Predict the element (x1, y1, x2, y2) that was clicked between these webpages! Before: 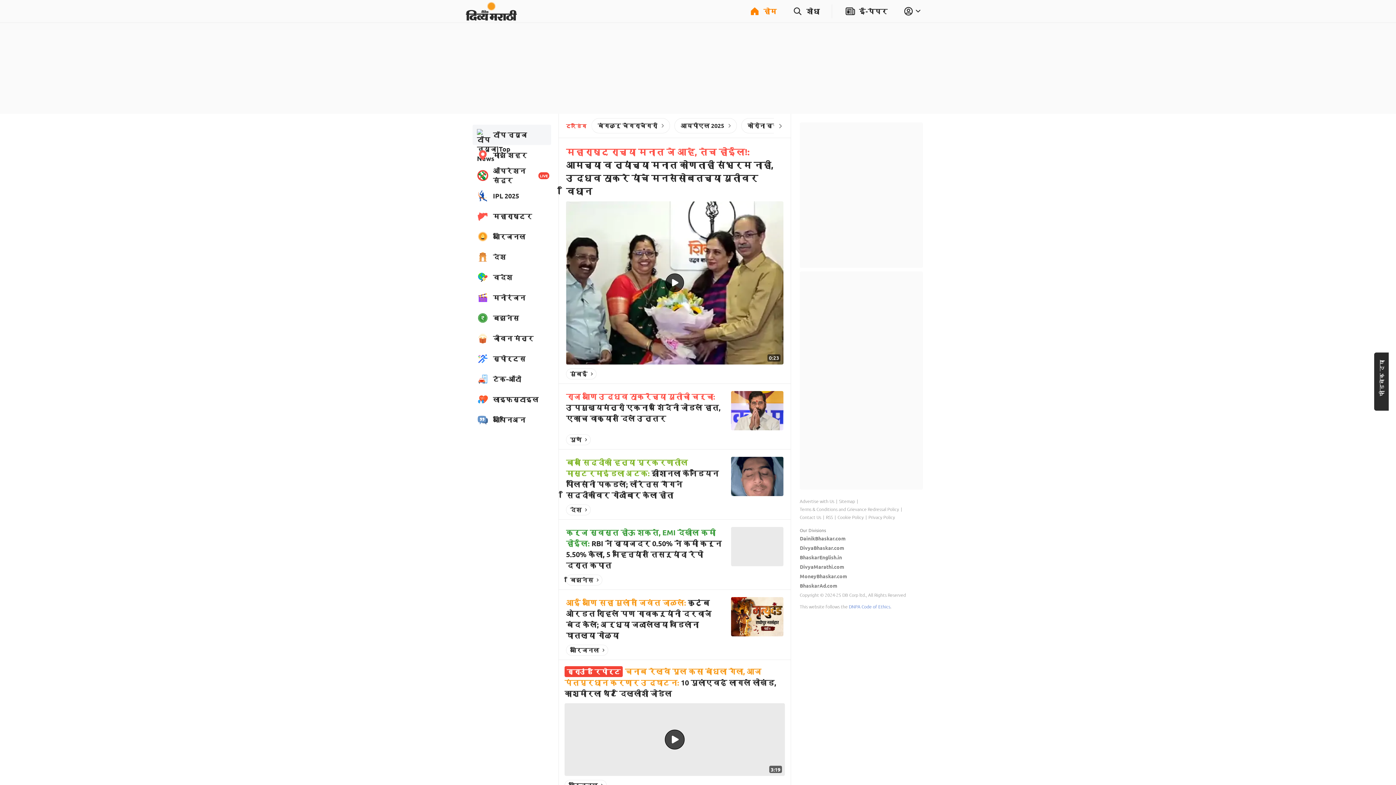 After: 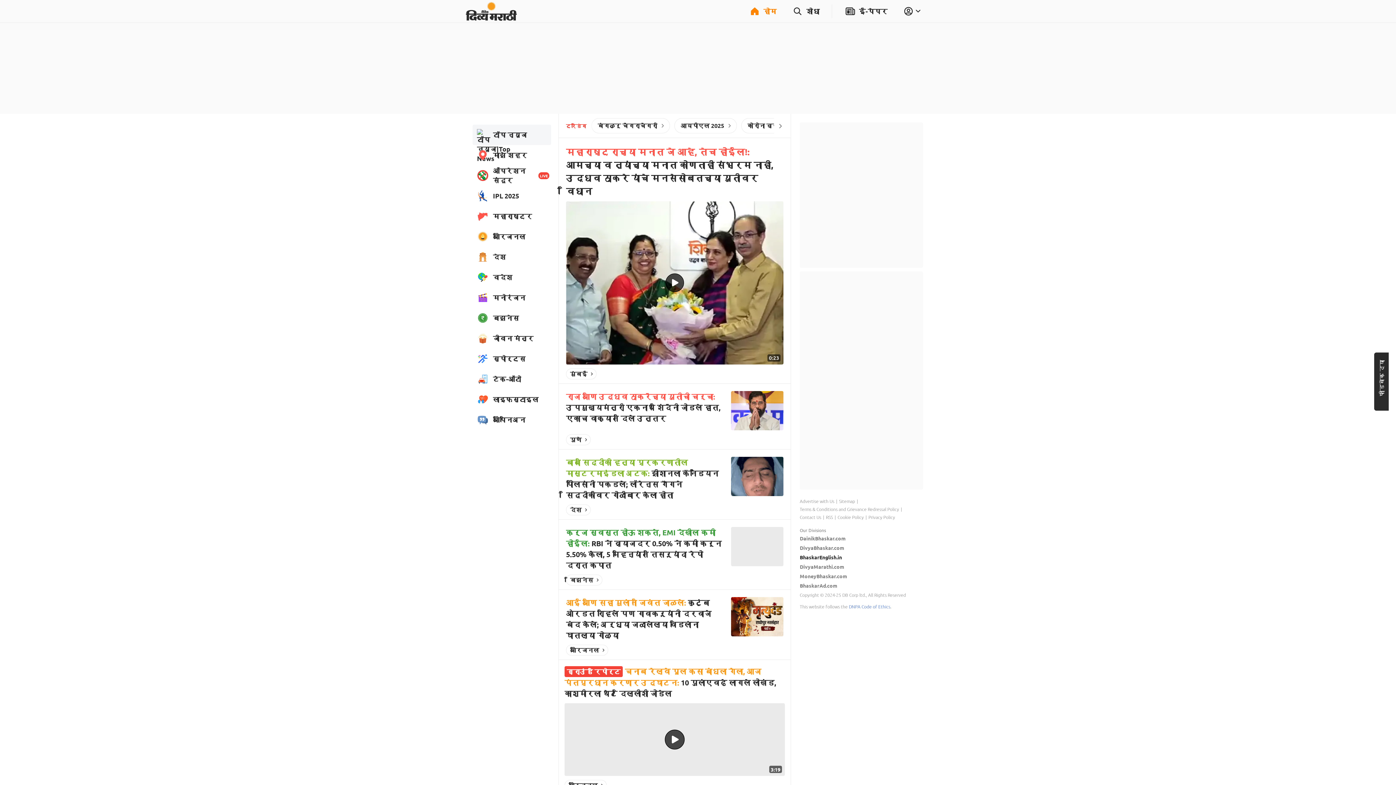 Action: label: BhaskarEnglish.in bbox: (800, 554, 842, 560)